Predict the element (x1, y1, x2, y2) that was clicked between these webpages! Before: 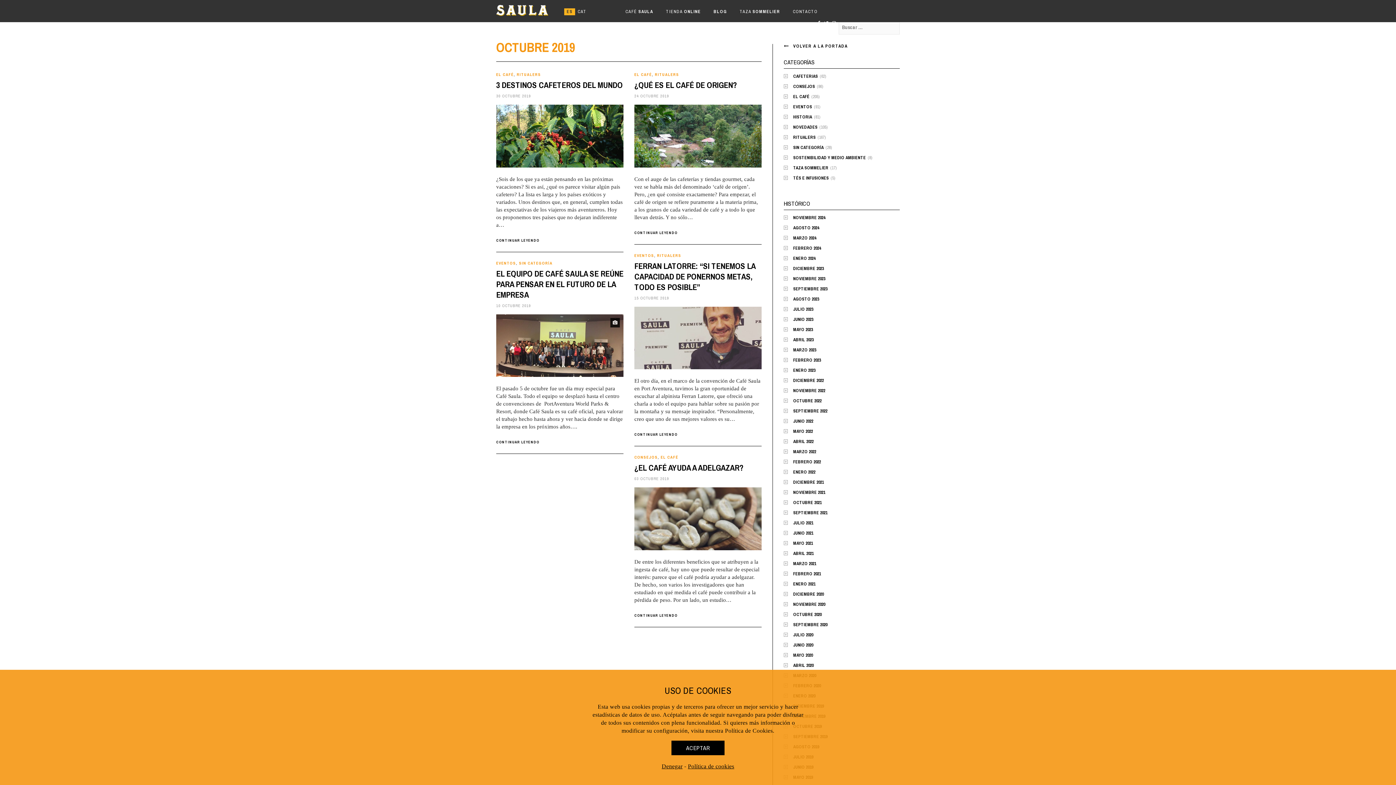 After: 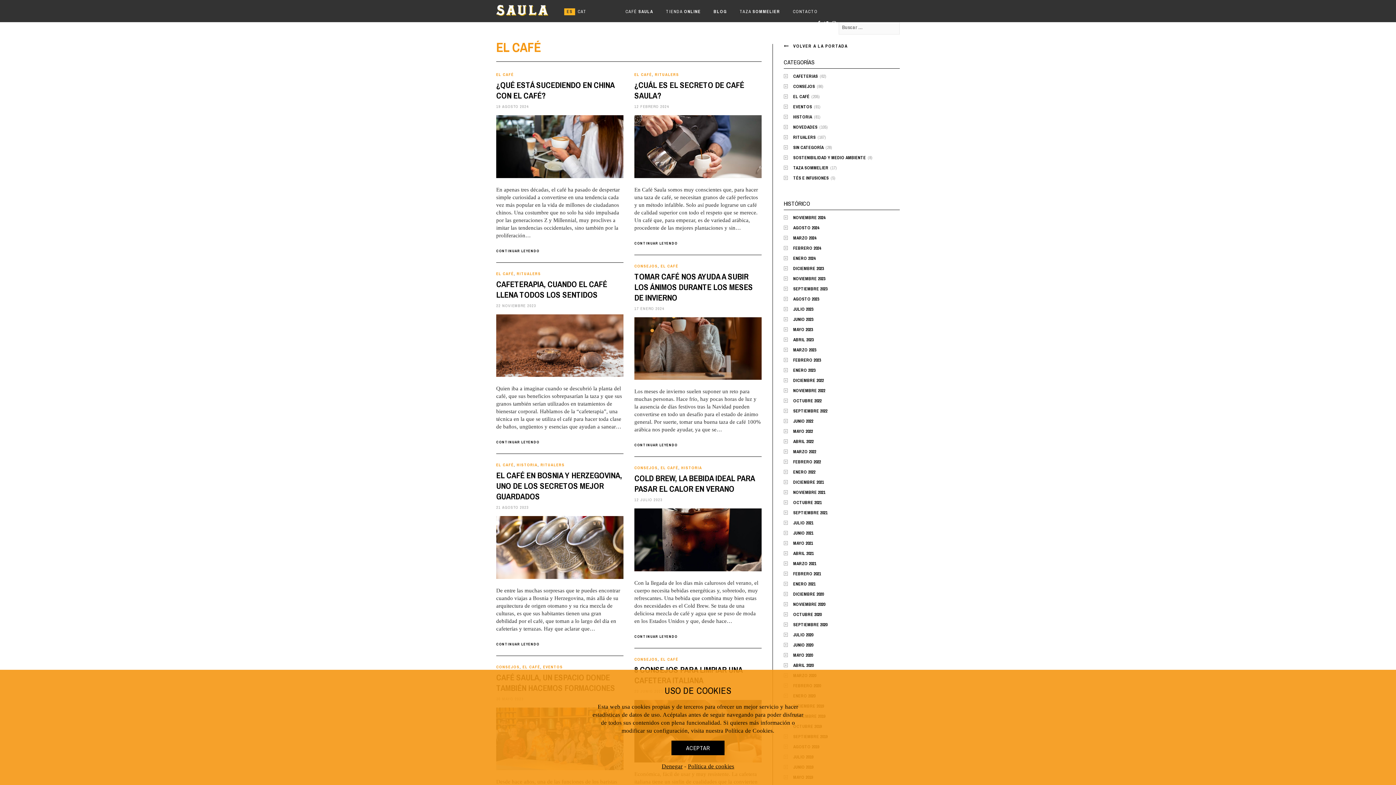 Action: bbox: (784, 93, 810, 99) label: EL CAFÉ